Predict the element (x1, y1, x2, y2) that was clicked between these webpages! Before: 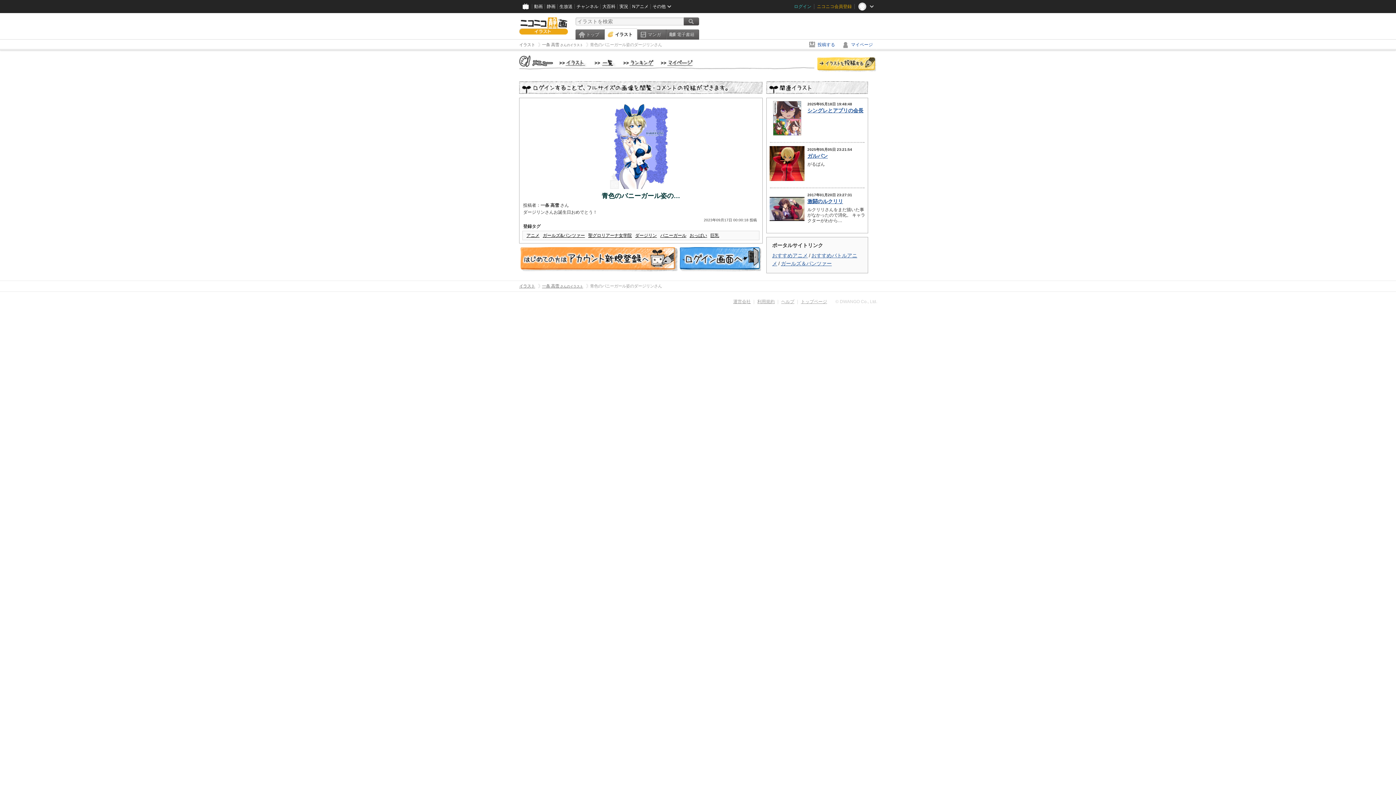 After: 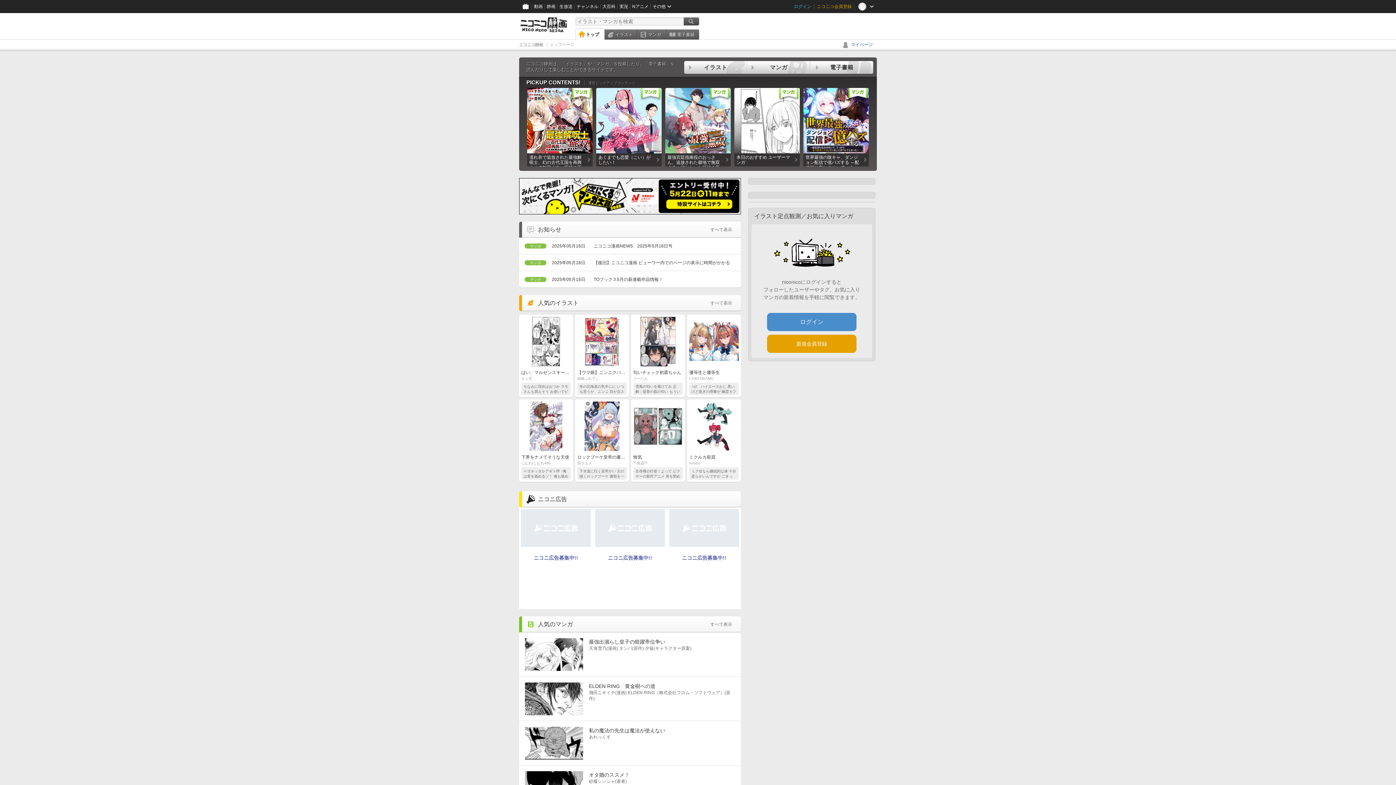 Action: label: トップページ bbox: (801, 299, 827, 304)